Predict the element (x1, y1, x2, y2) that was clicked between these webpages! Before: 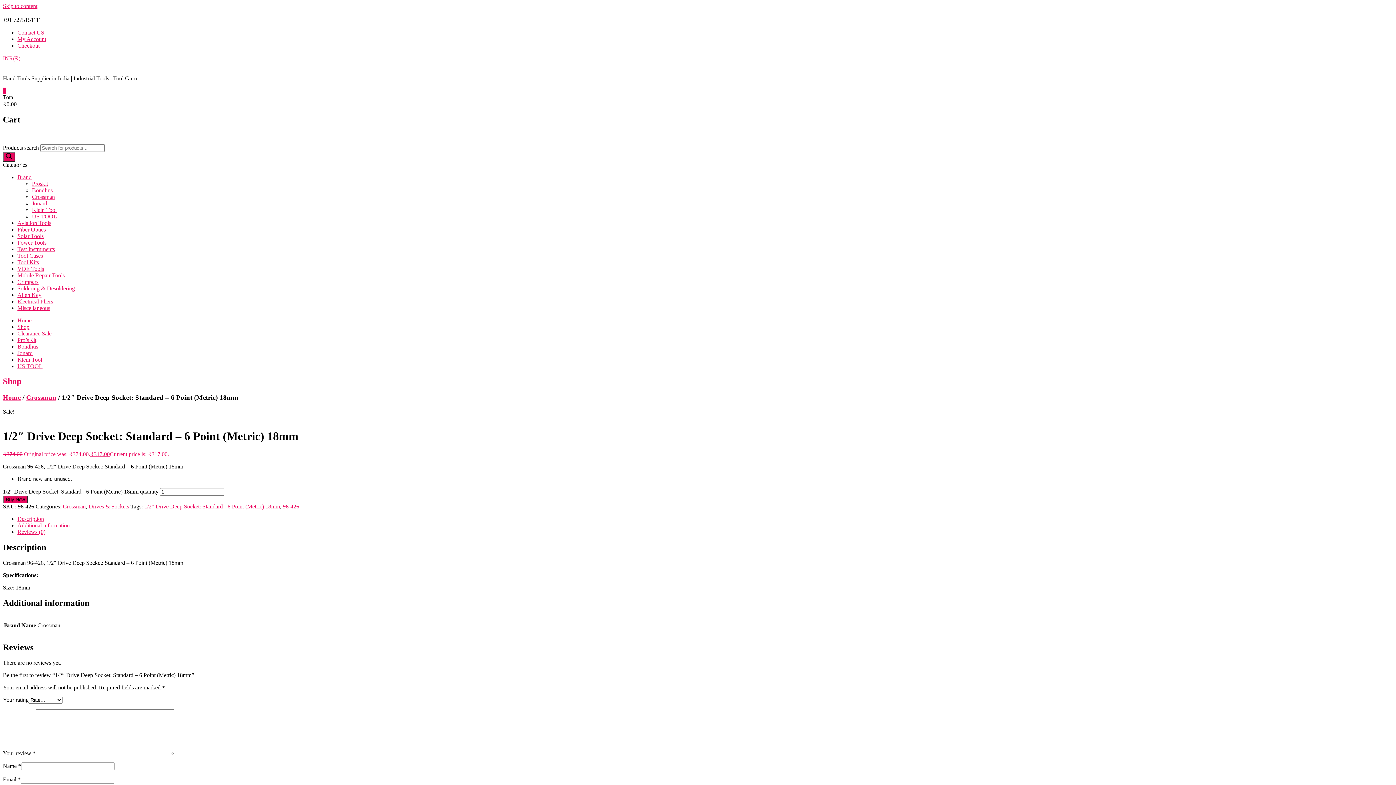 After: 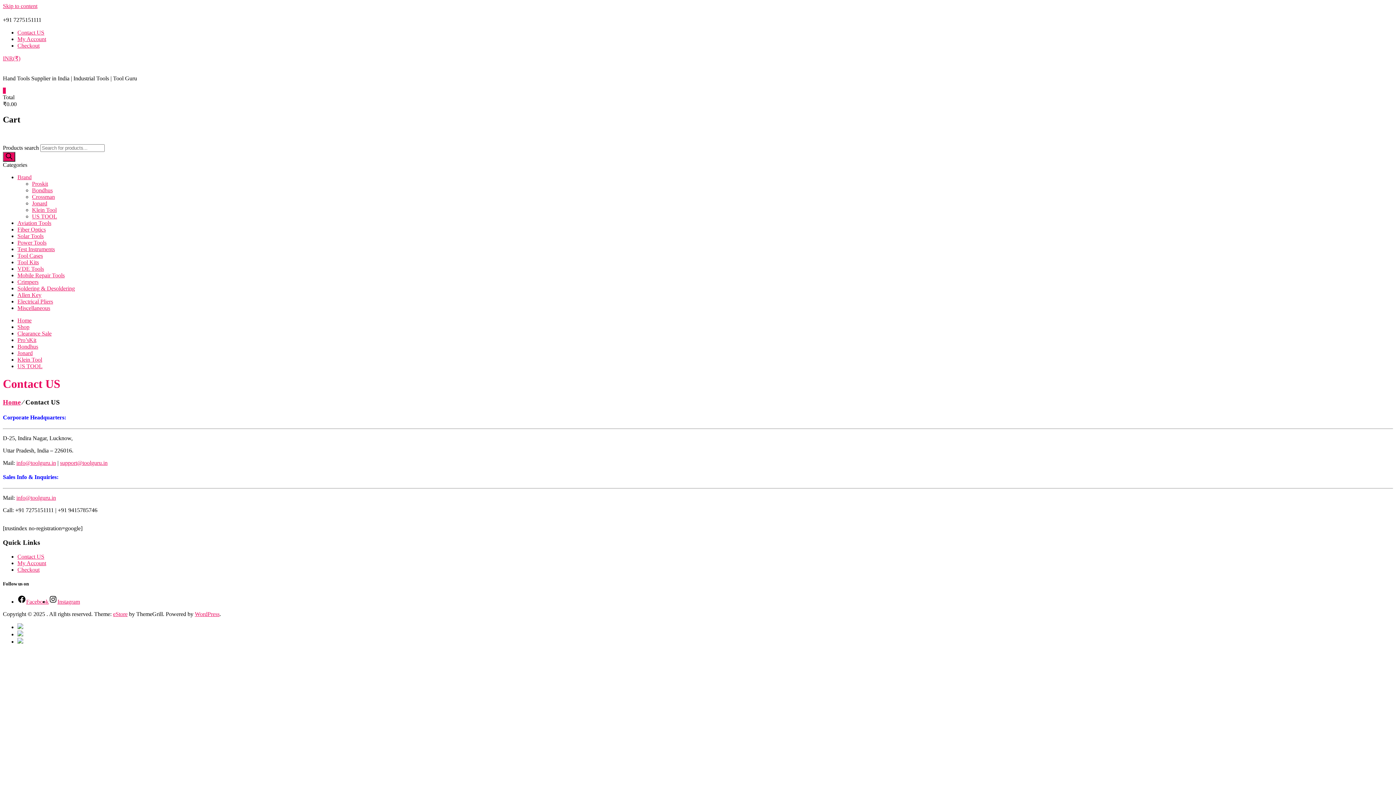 Action: label: Contact US bbox: (17, 29, 44, 35)